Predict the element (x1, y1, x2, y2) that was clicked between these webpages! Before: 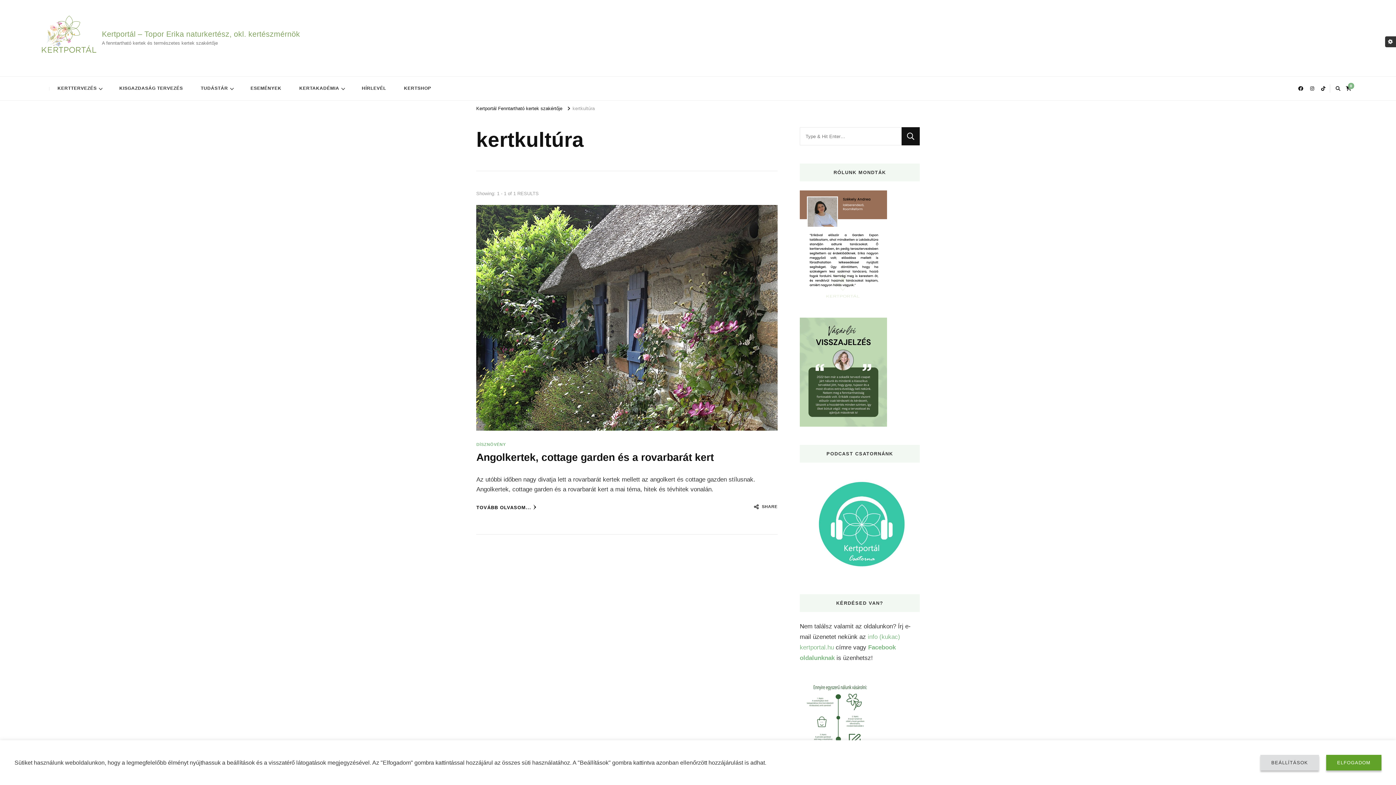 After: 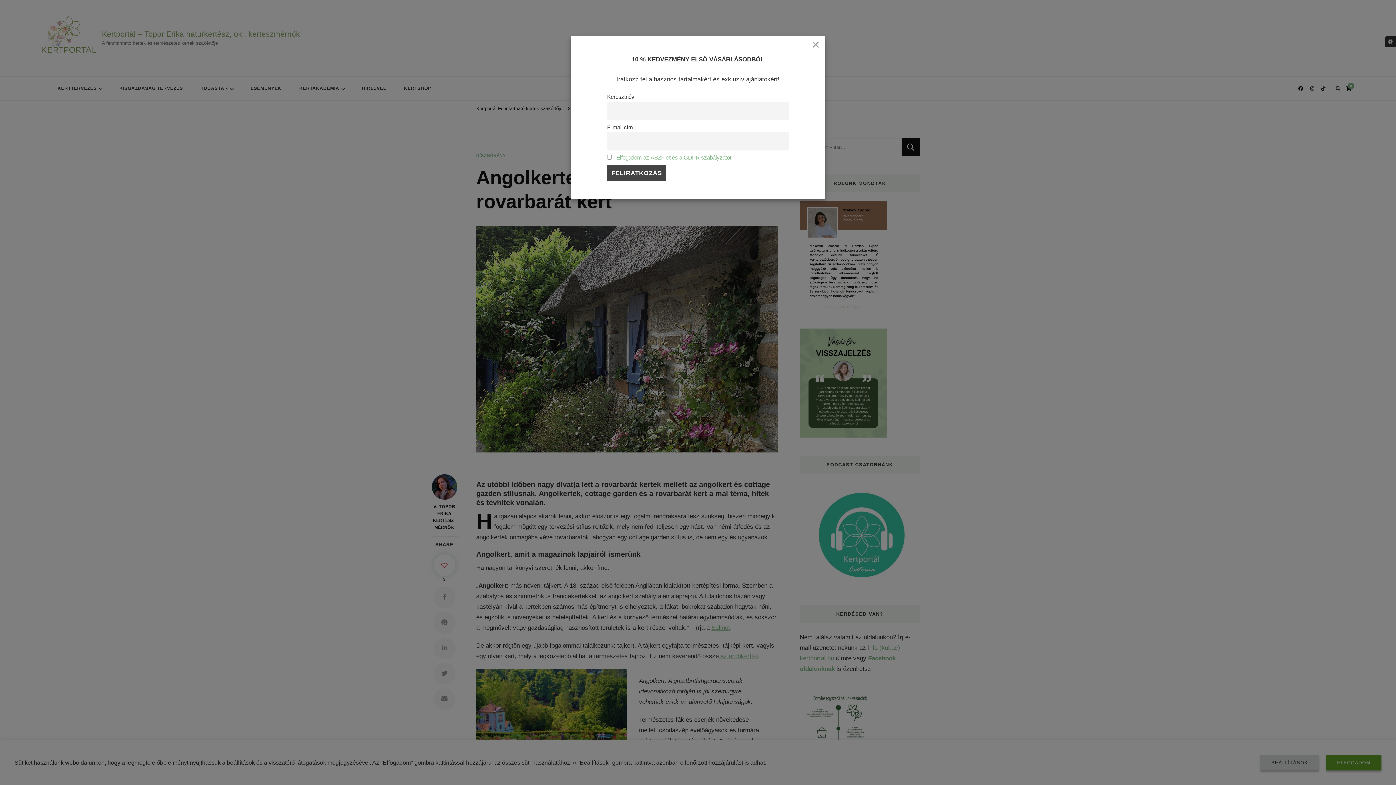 Action: bbox: (476, 451, 713, 463) label: Angolkertek, cottage garden és a rovarbarát kert